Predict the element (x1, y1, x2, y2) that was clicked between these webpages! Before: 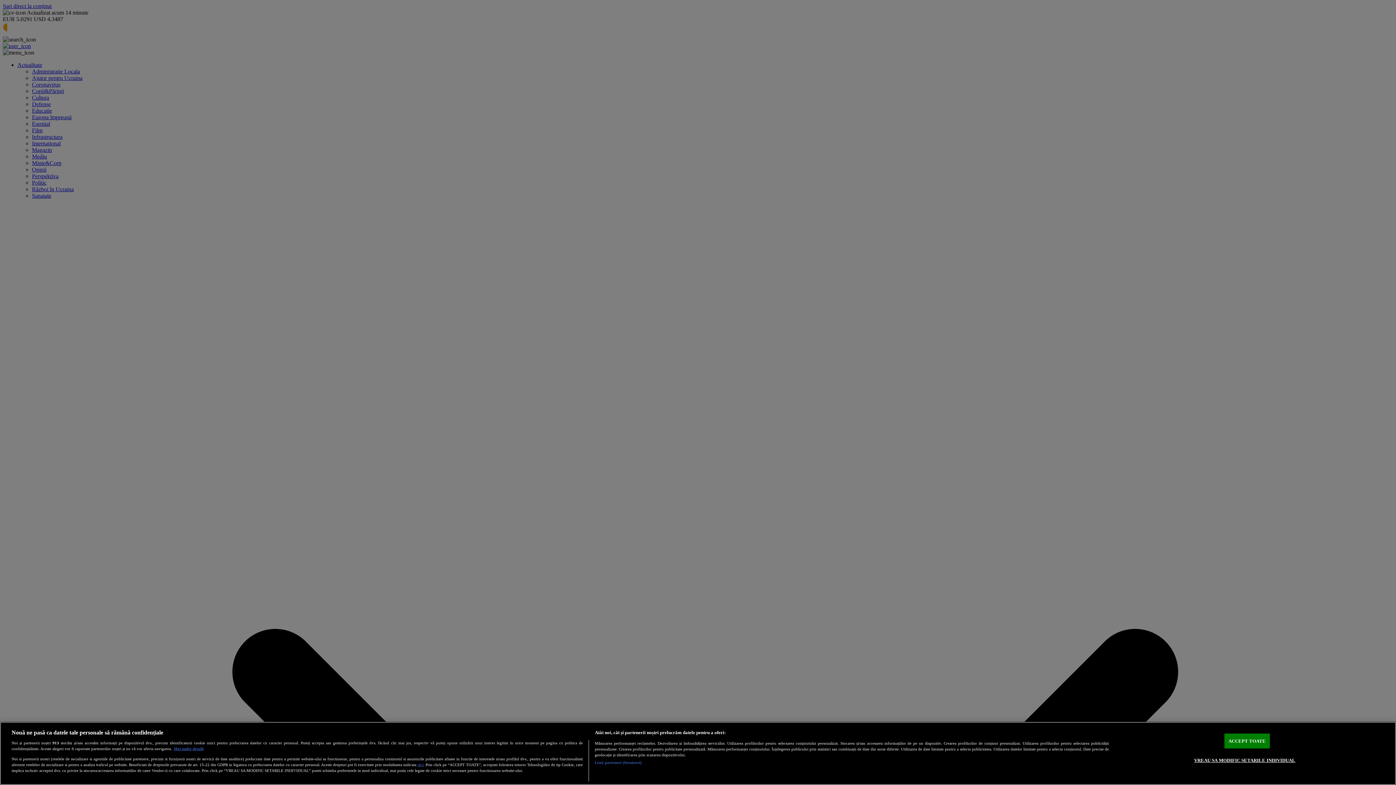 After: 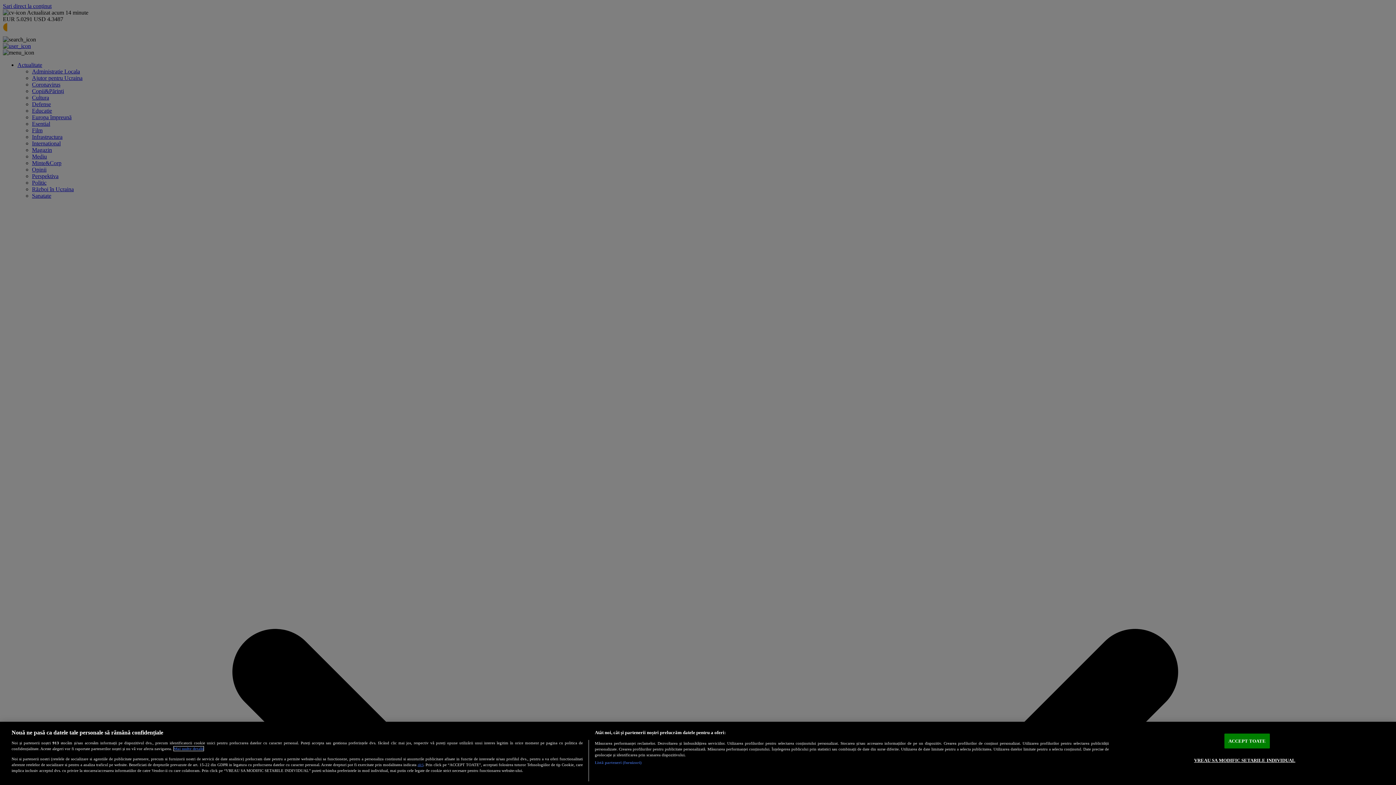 Action: bbox: (173, 747, 203, 751) label: Mai multe informații despre confidențialitatea datelor dvs., se deschide într-o fereastră nouă